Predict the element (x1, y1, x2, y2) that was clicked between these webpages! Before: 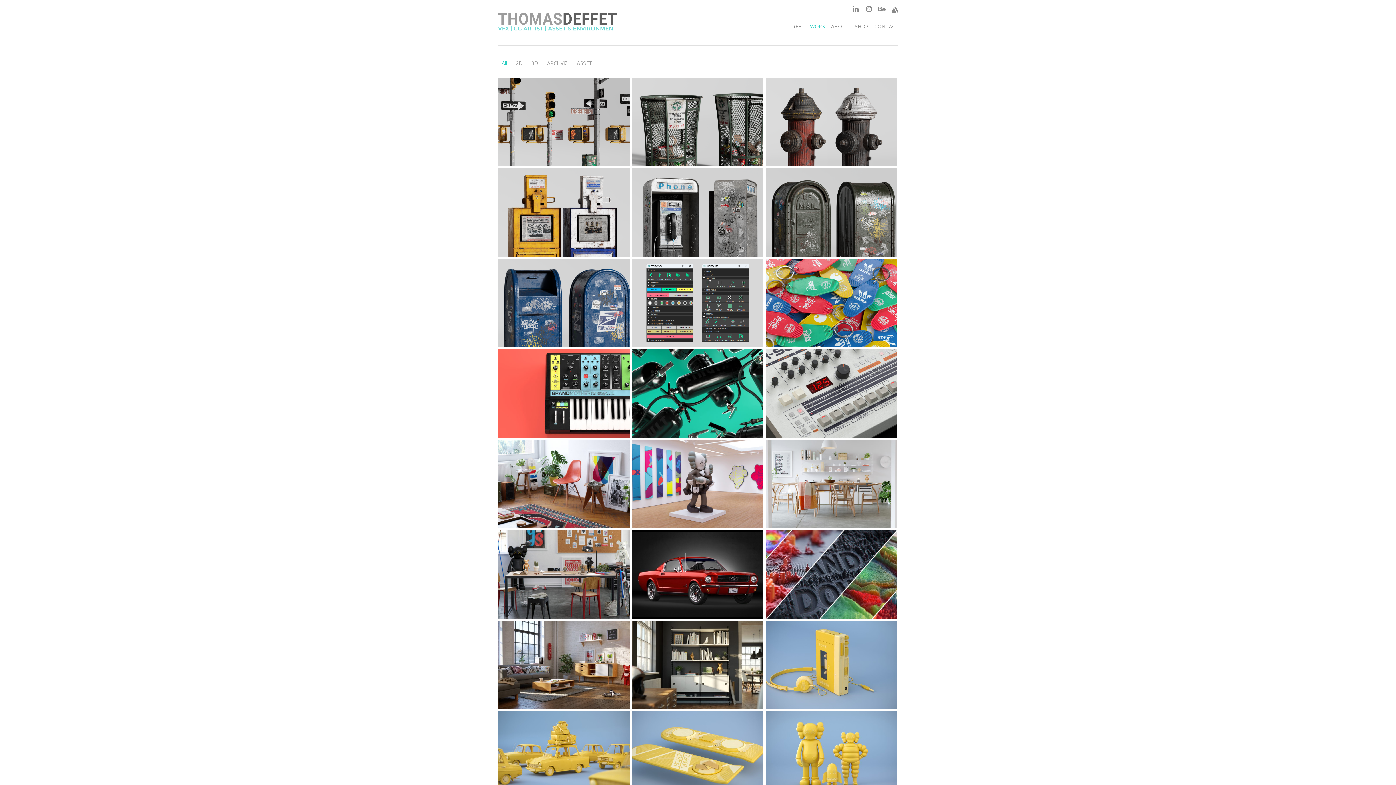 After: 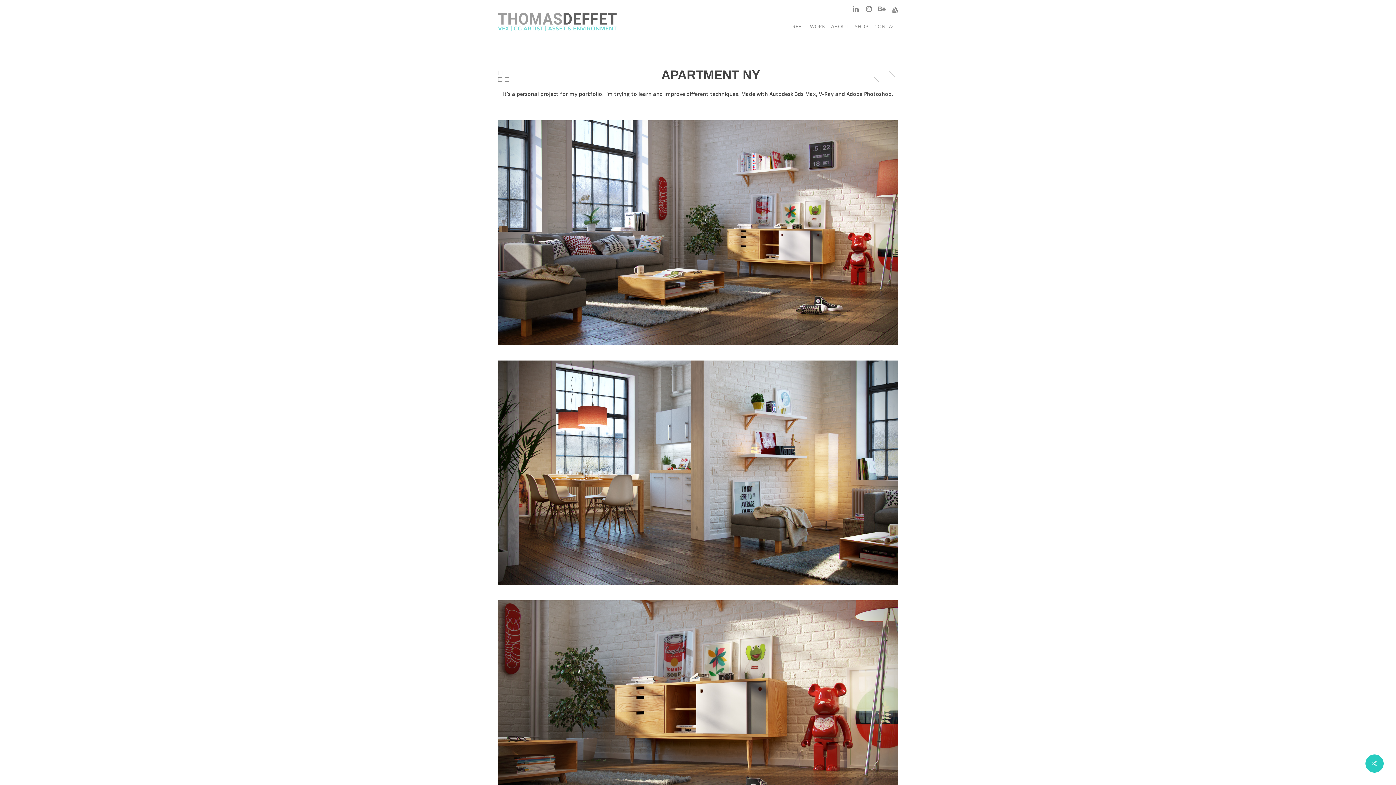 Action: bbox: (498, 621, 629, 709)